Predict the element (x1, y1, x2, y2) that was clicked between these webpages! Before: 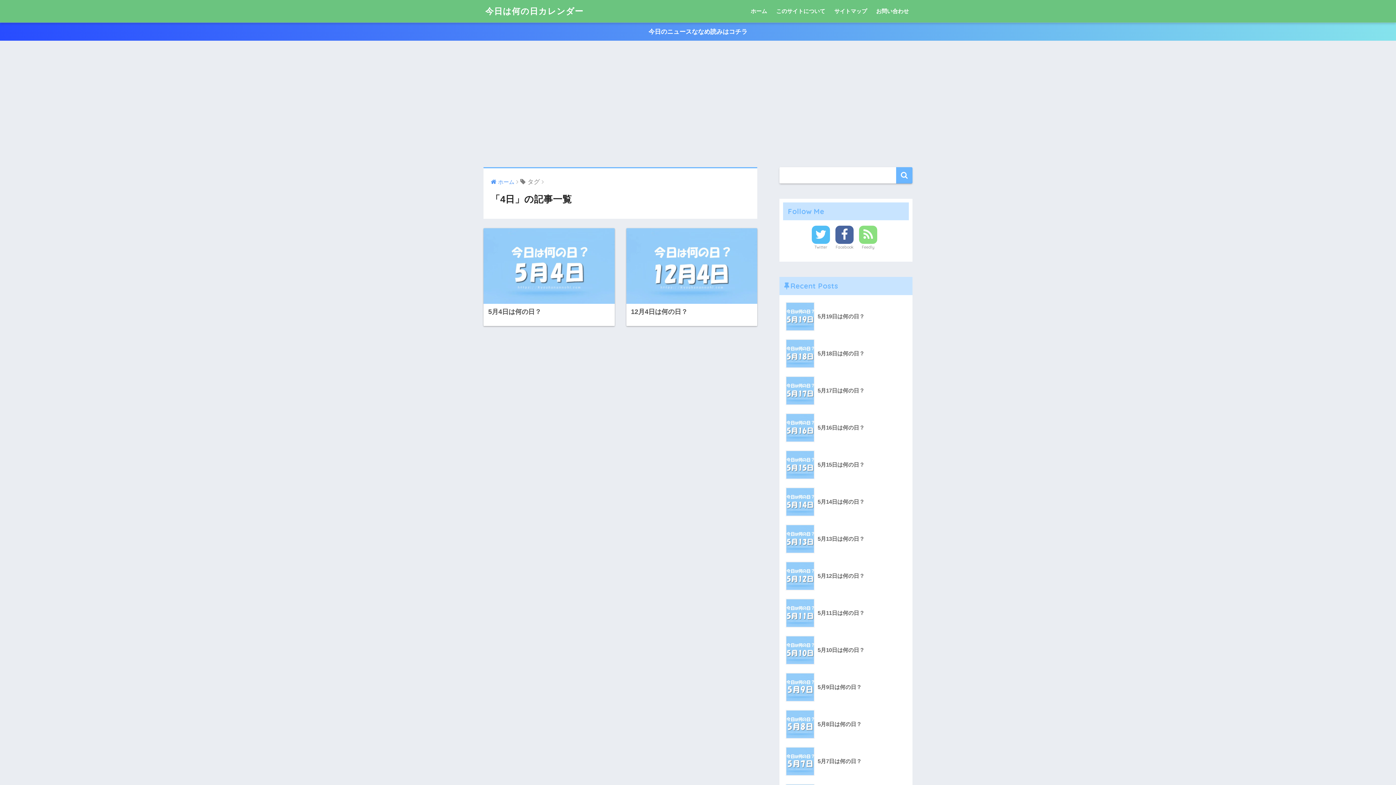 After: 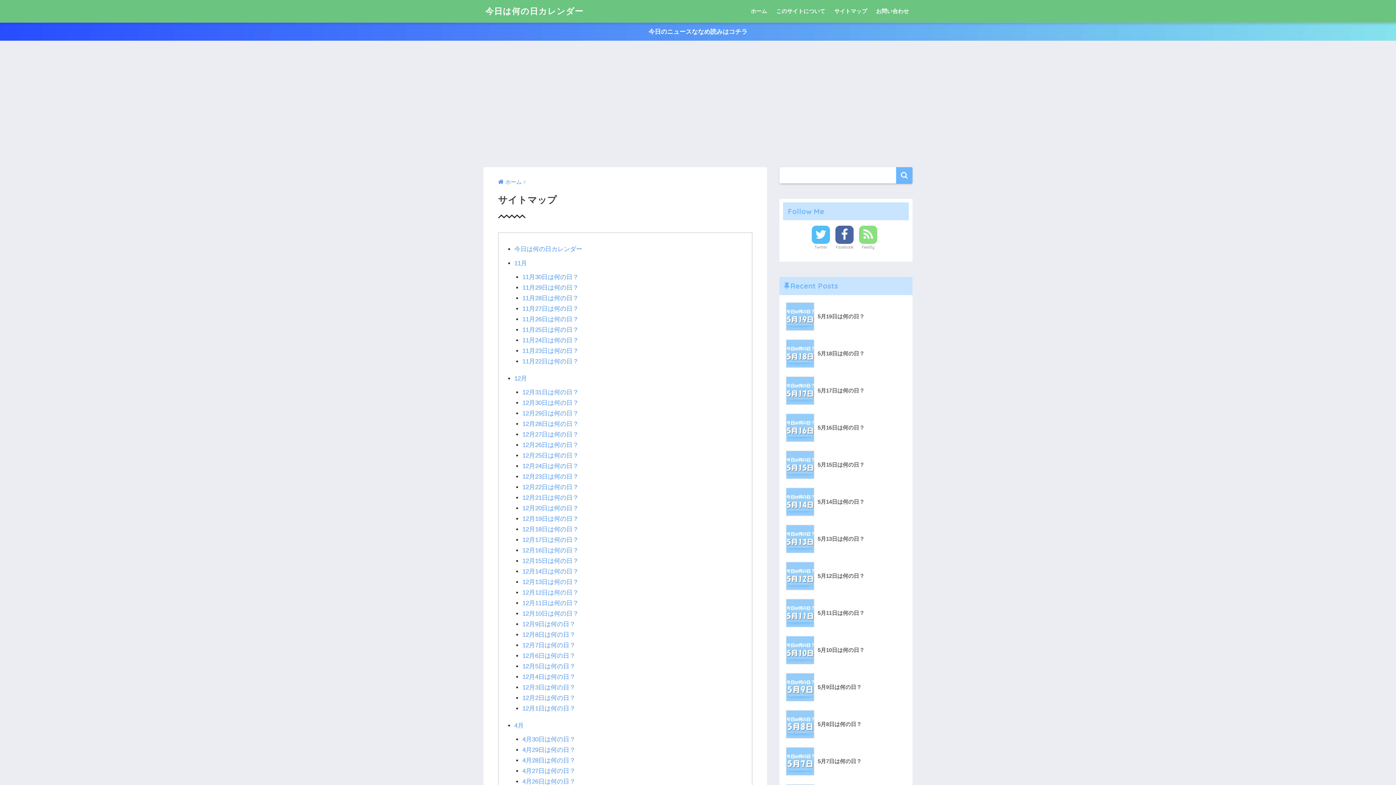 Action: bbox: (830, 0, 870, 22) label: サイトマップ